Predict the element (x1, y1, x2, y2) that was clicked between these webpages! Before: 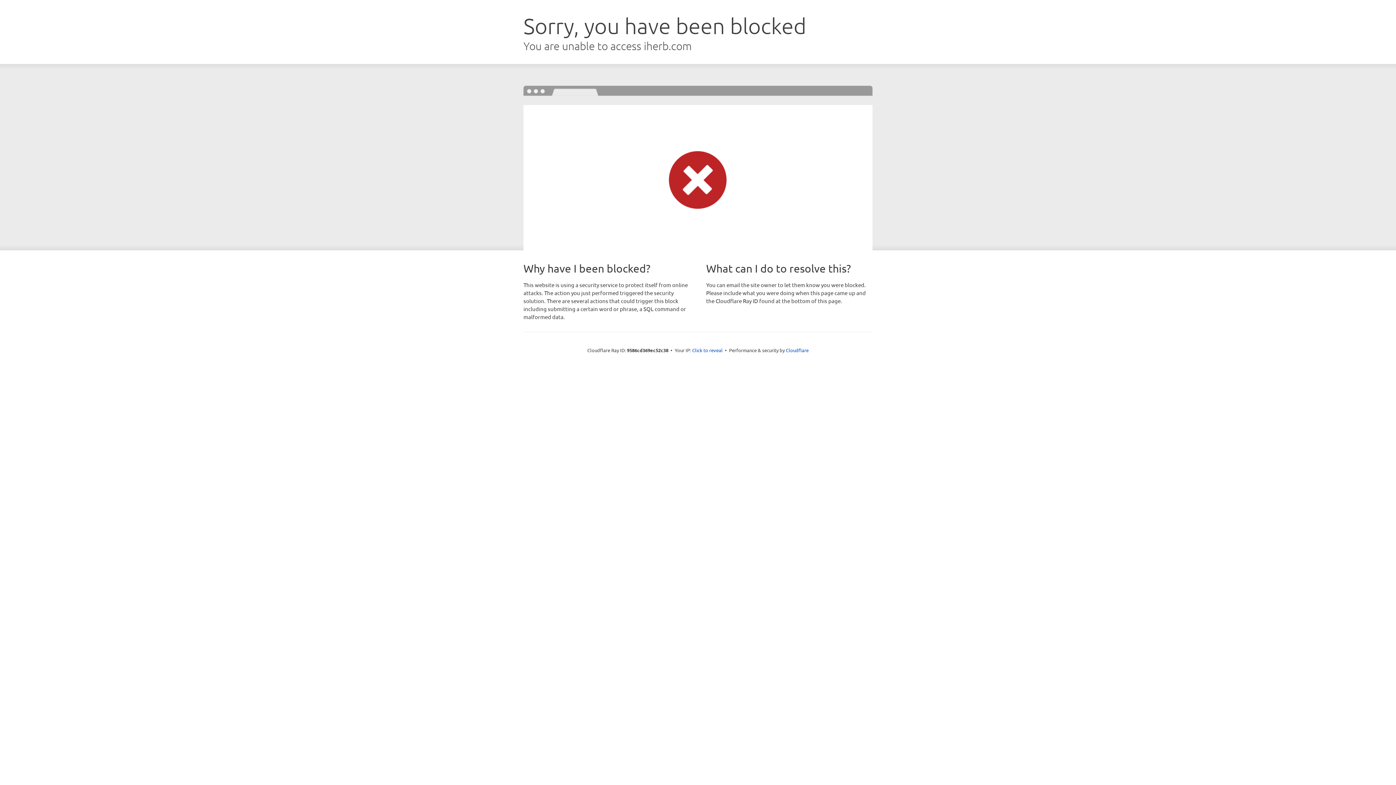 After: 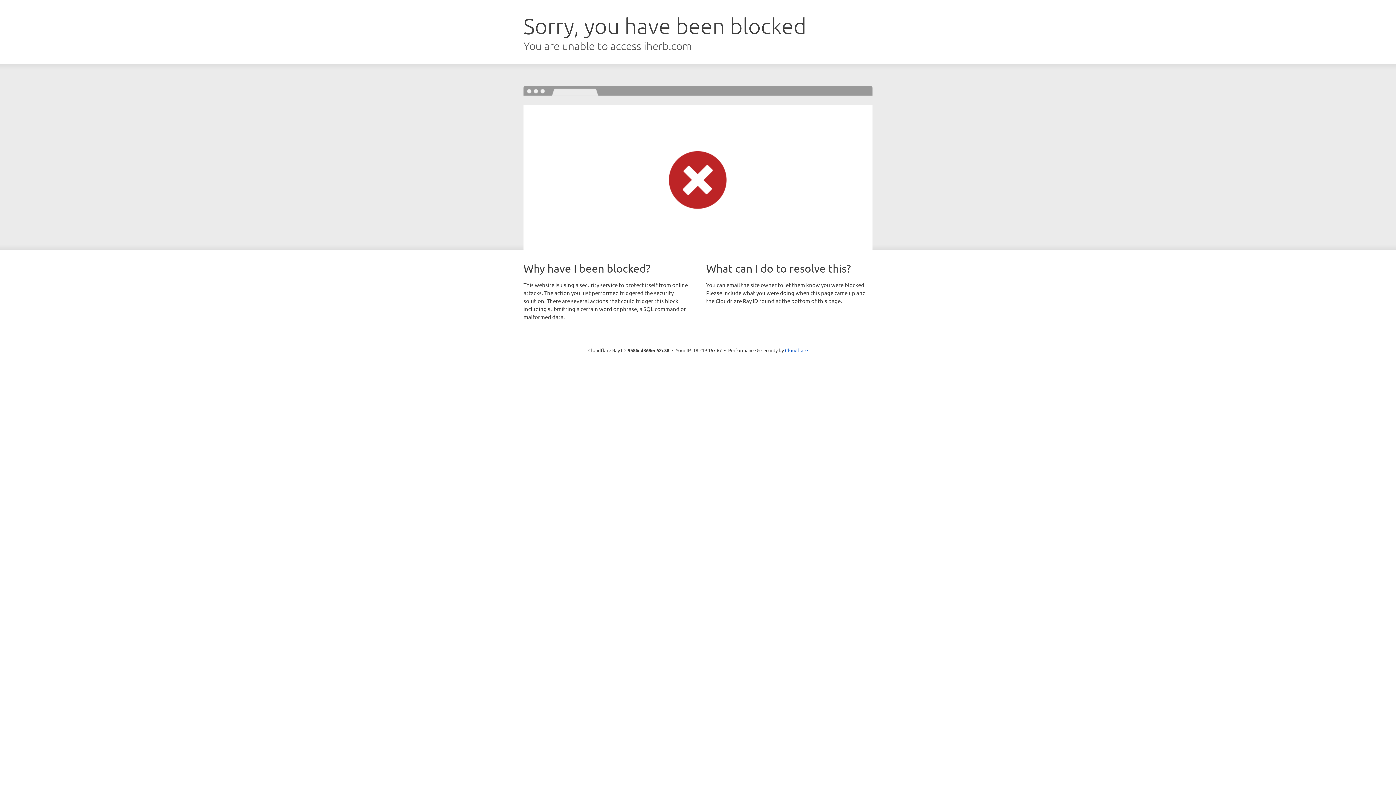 Action: label: Click to reveal bbox: (692, 346, 722, 353)